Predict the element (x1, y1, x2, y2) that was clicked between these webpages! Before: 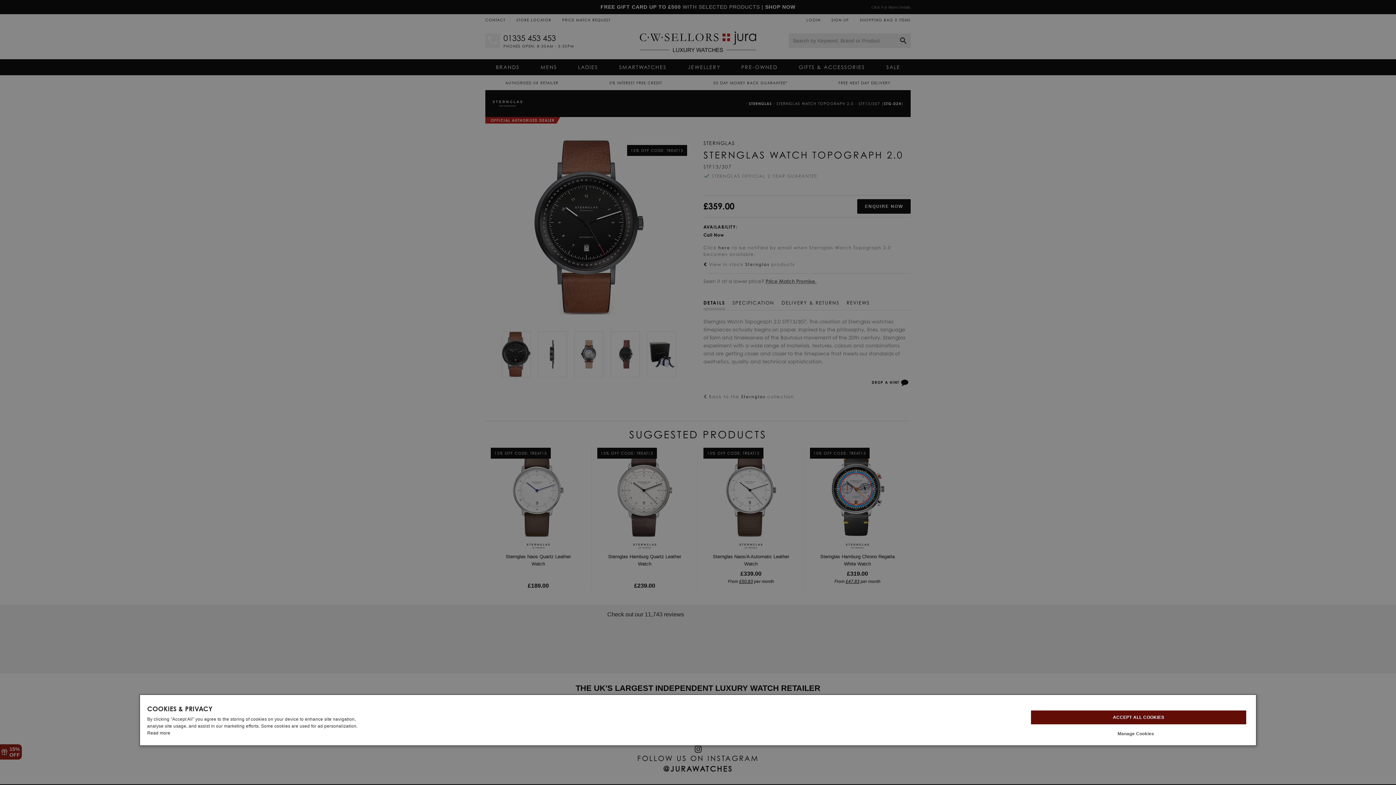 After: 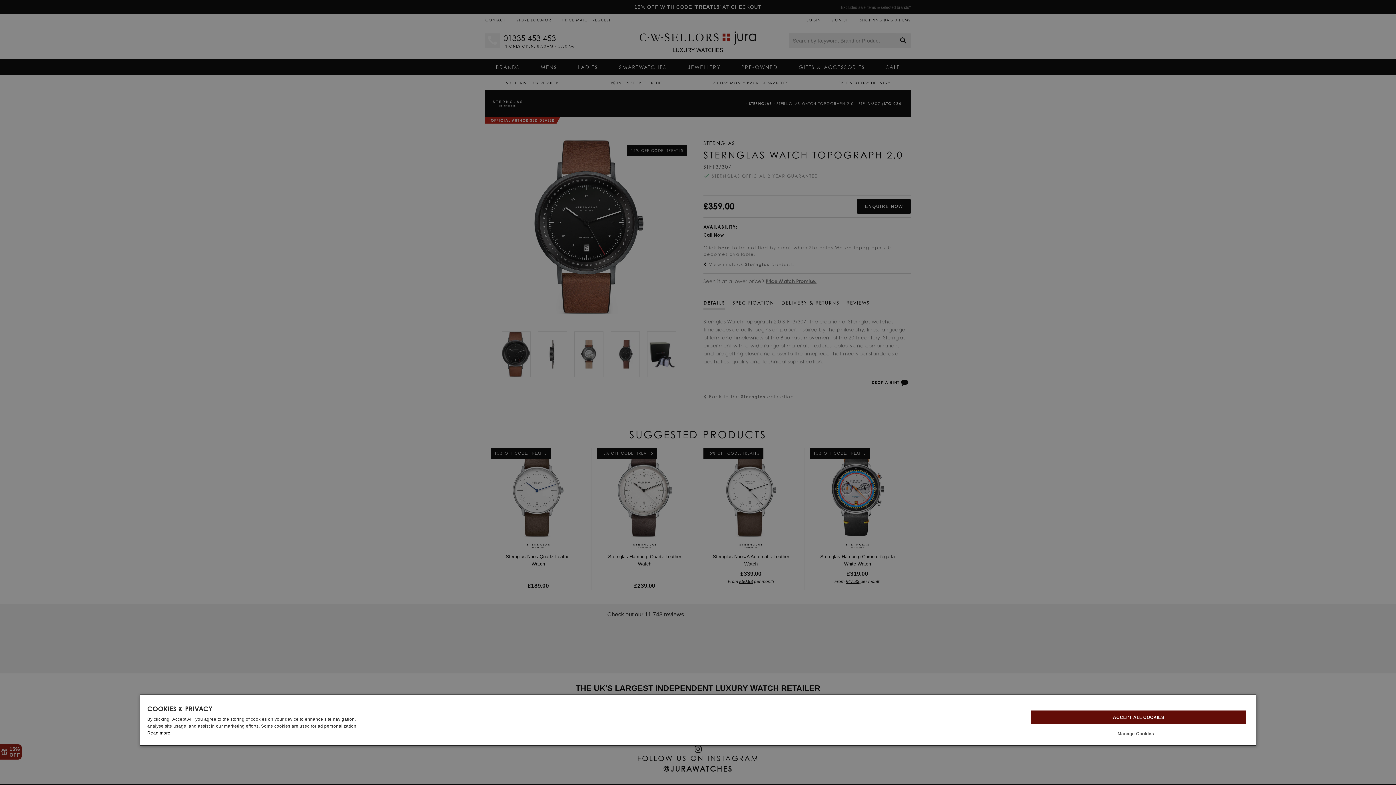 Action: bbox: (147, 730, 170, 736) label: Read more, opens a new window